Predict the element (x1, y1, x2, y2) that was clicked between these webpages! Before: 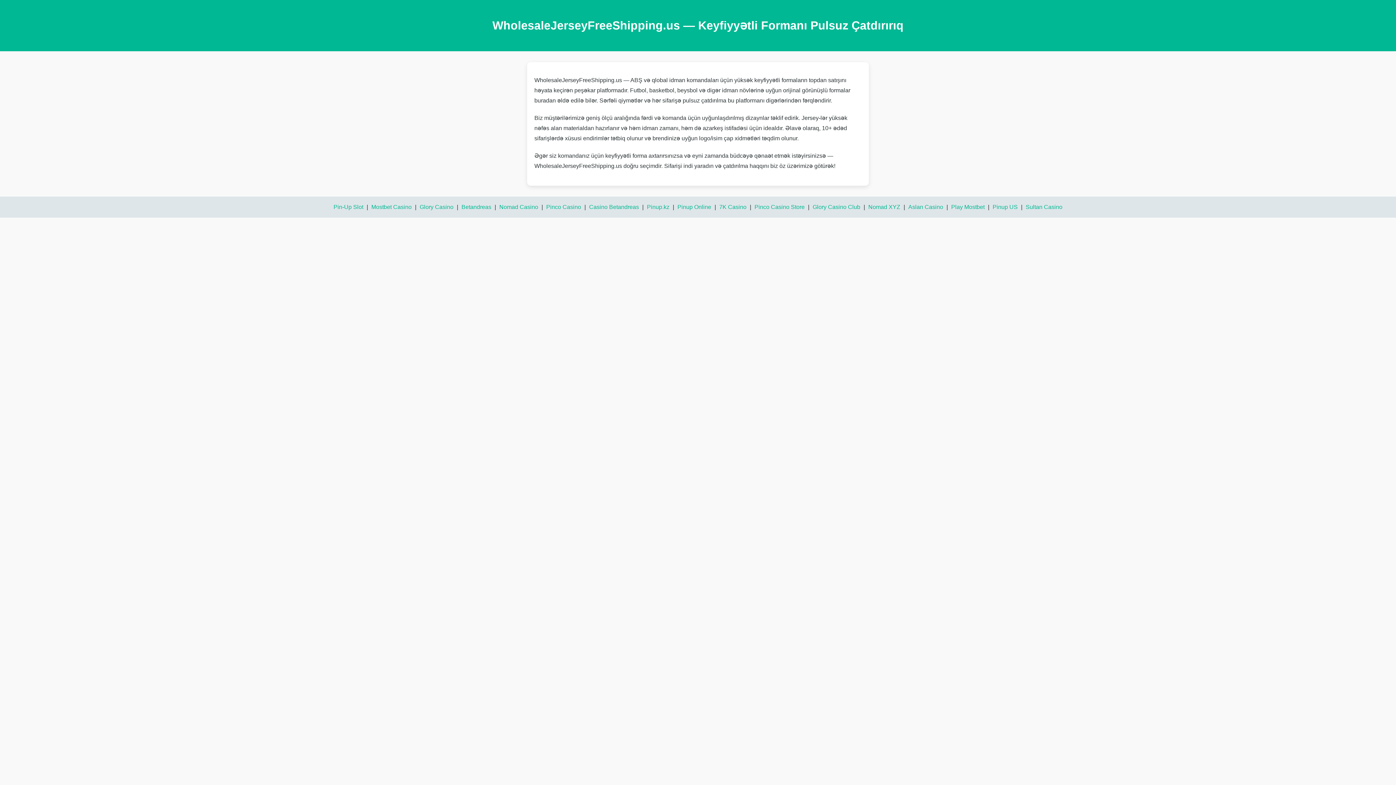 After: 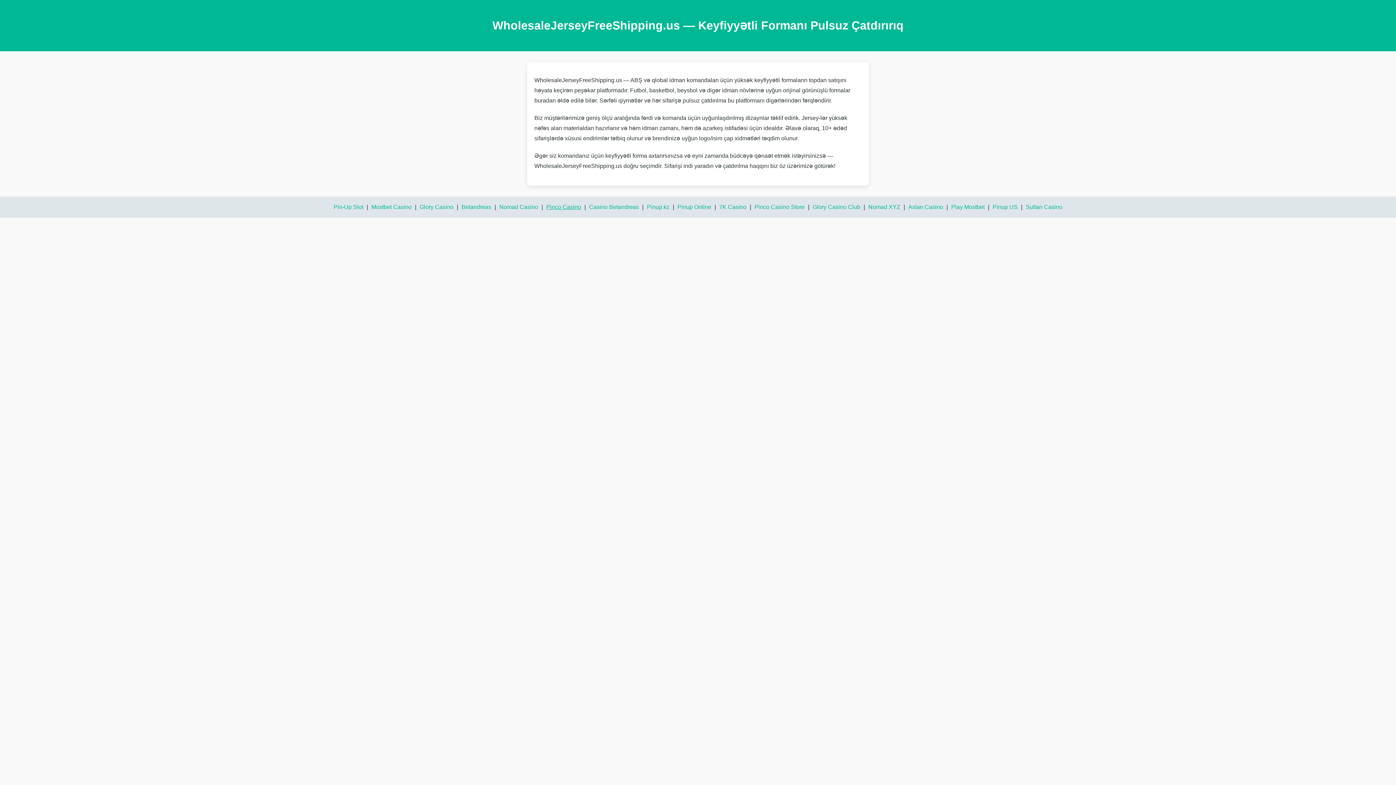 Action: label: Pinco Casino bbox: (546, 203, 581, 210)